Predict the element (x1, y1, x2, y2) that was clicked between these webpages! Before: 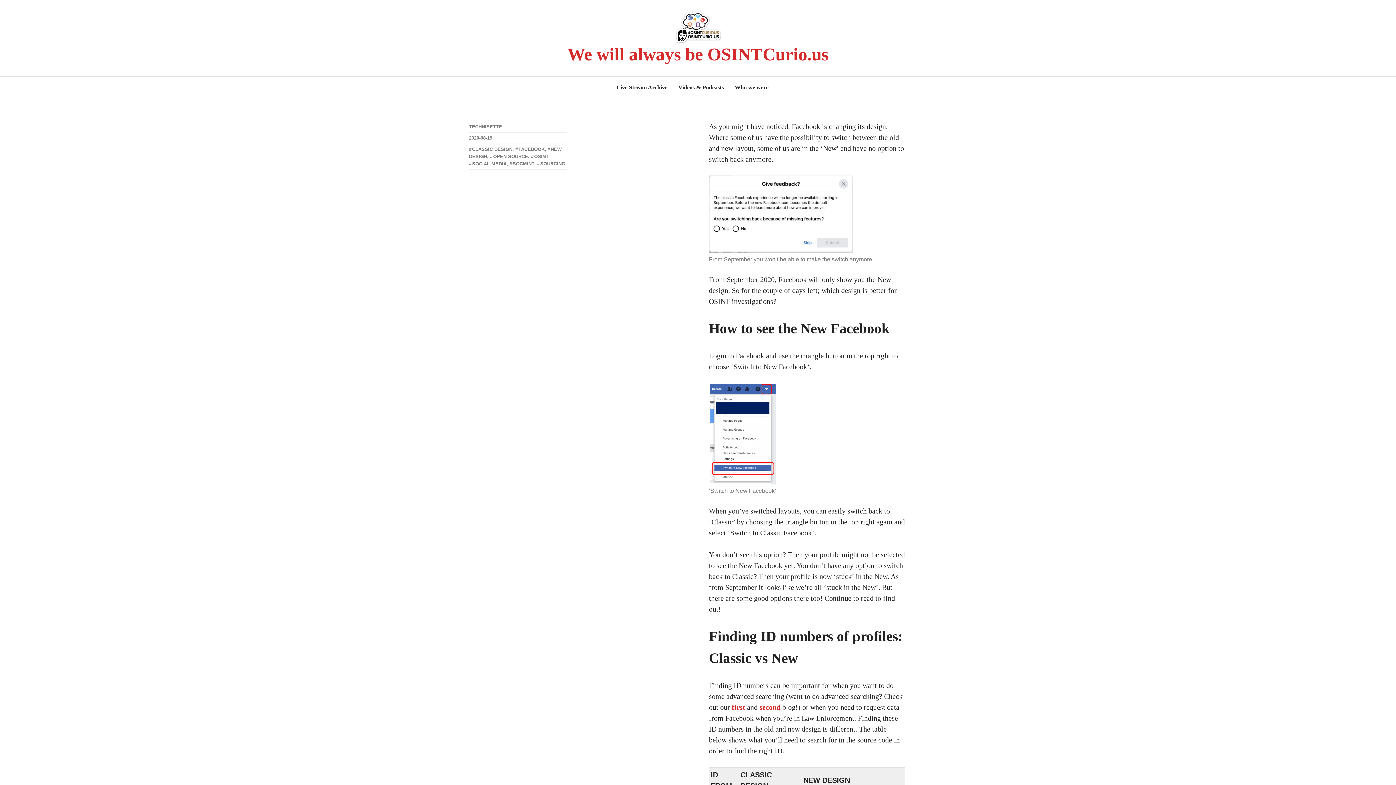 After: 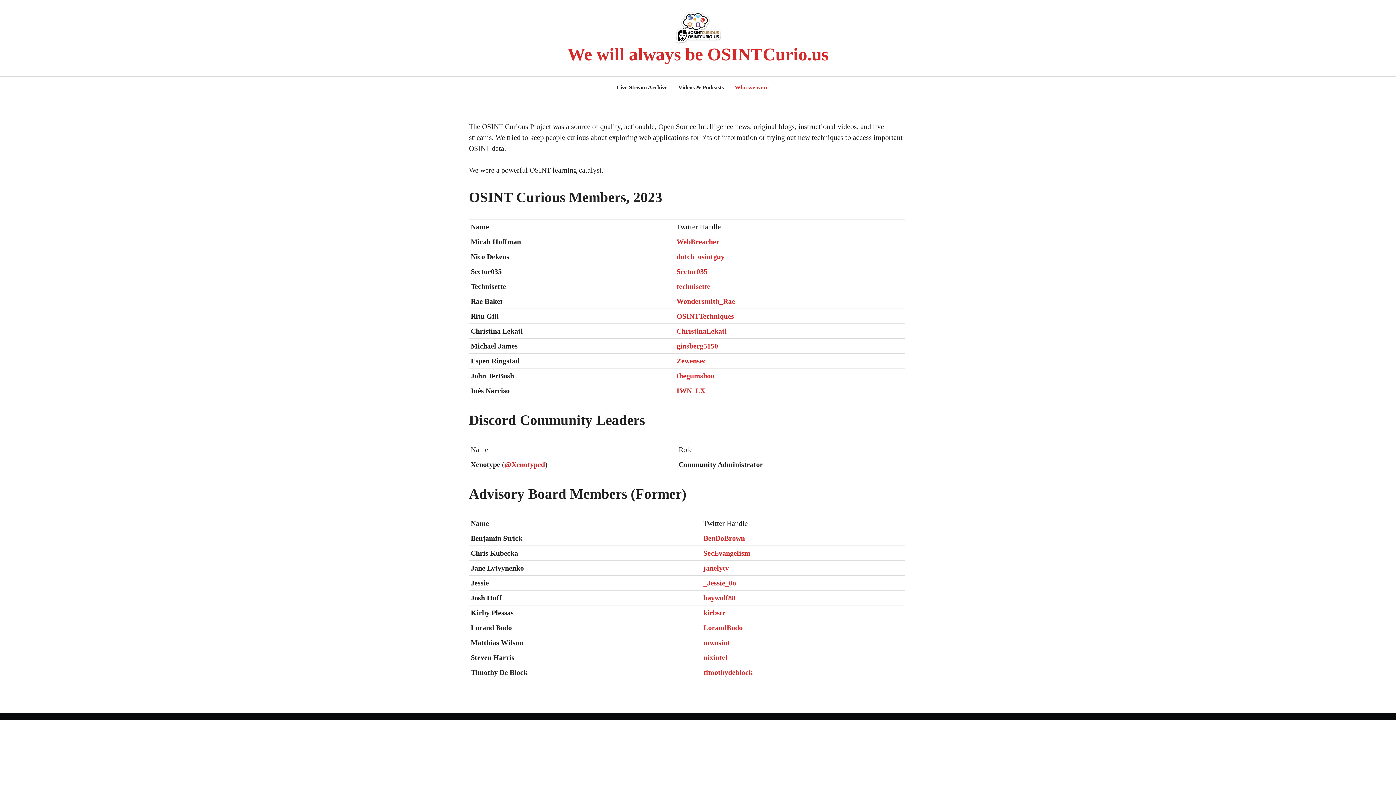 Action: bbox: (734, 82, 768, 93) label: Who we were